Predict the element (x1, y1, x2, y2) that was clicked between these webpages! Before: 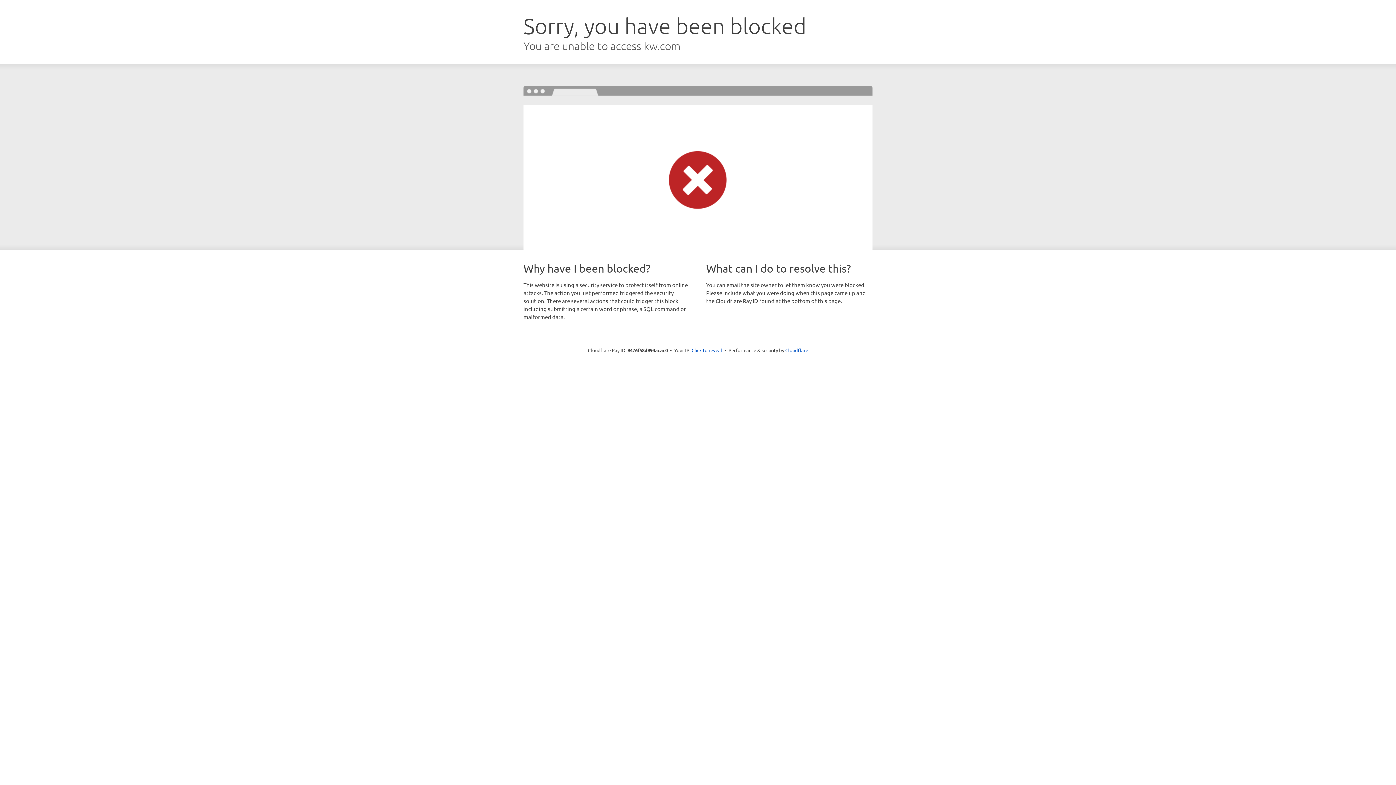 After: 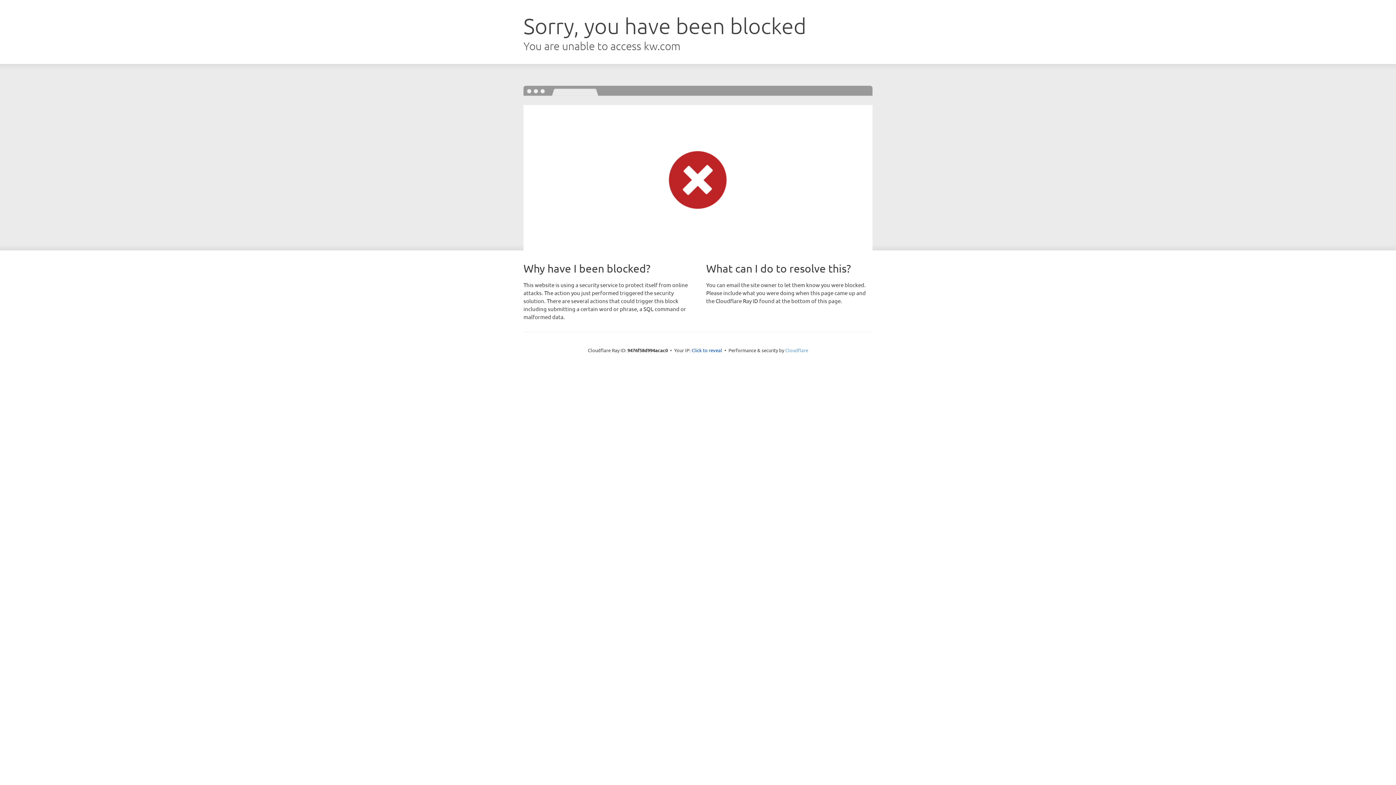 Action: label: Cloudflare bbox: (785, 347, 808, 353)